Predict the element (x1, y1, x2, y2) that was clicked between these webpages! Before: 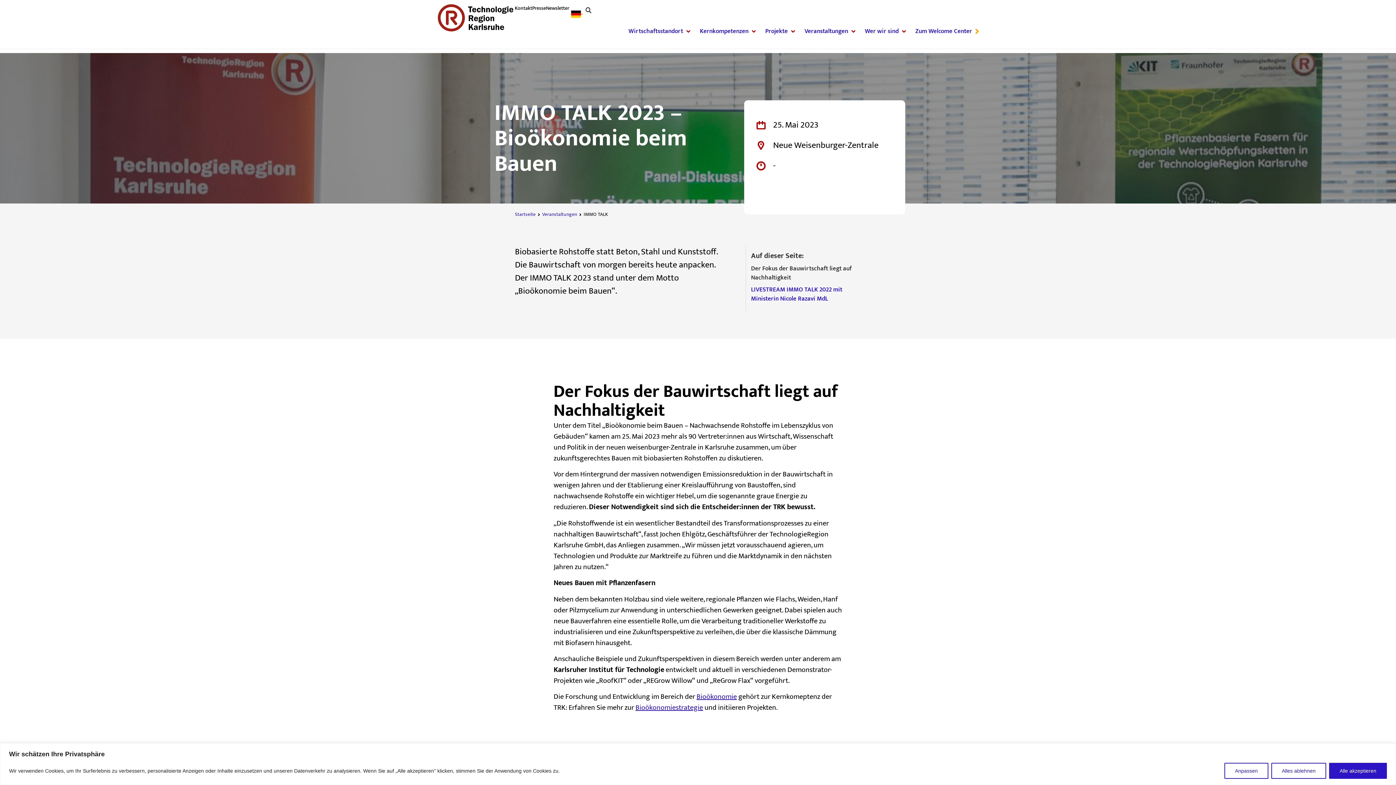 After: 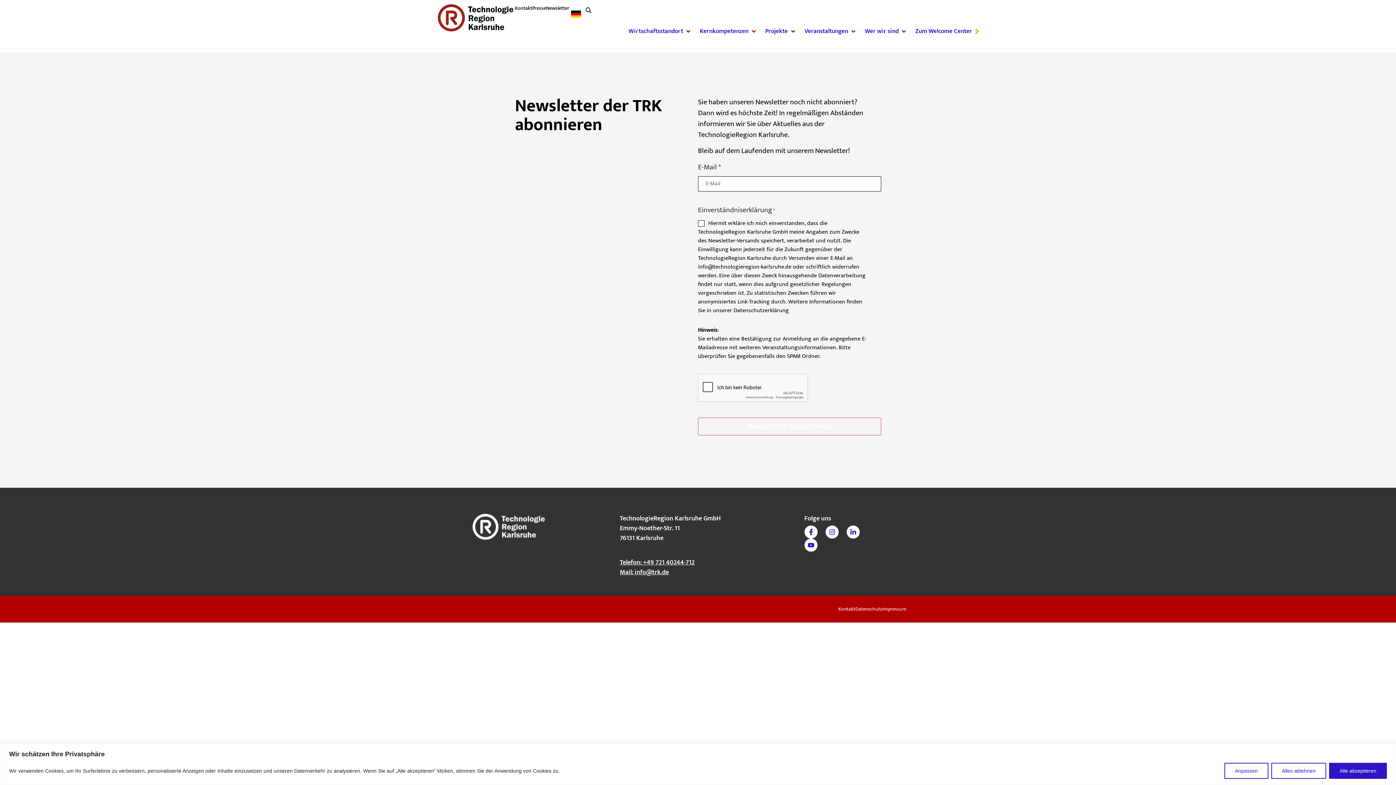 Action: label: Newsletter bbox: (546, 4, 569, 12)